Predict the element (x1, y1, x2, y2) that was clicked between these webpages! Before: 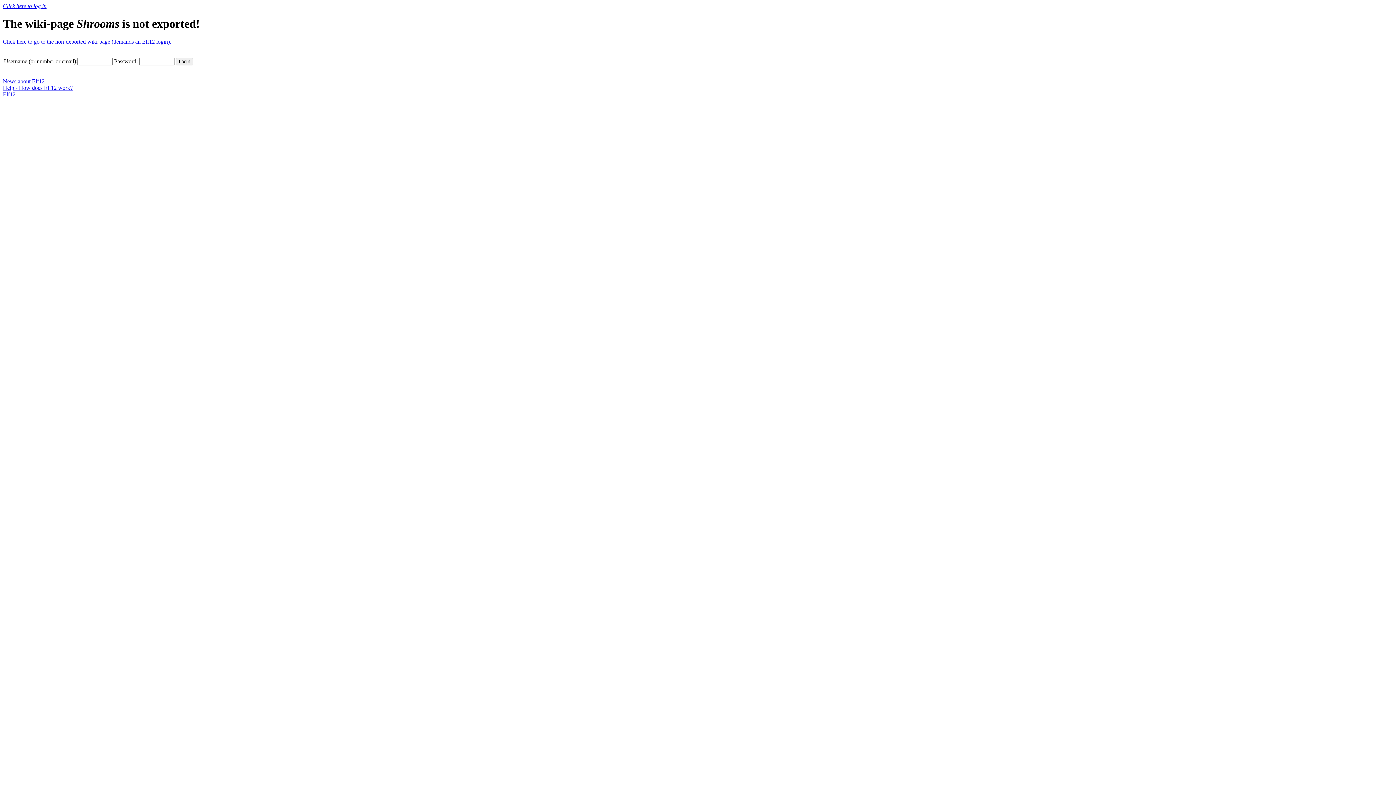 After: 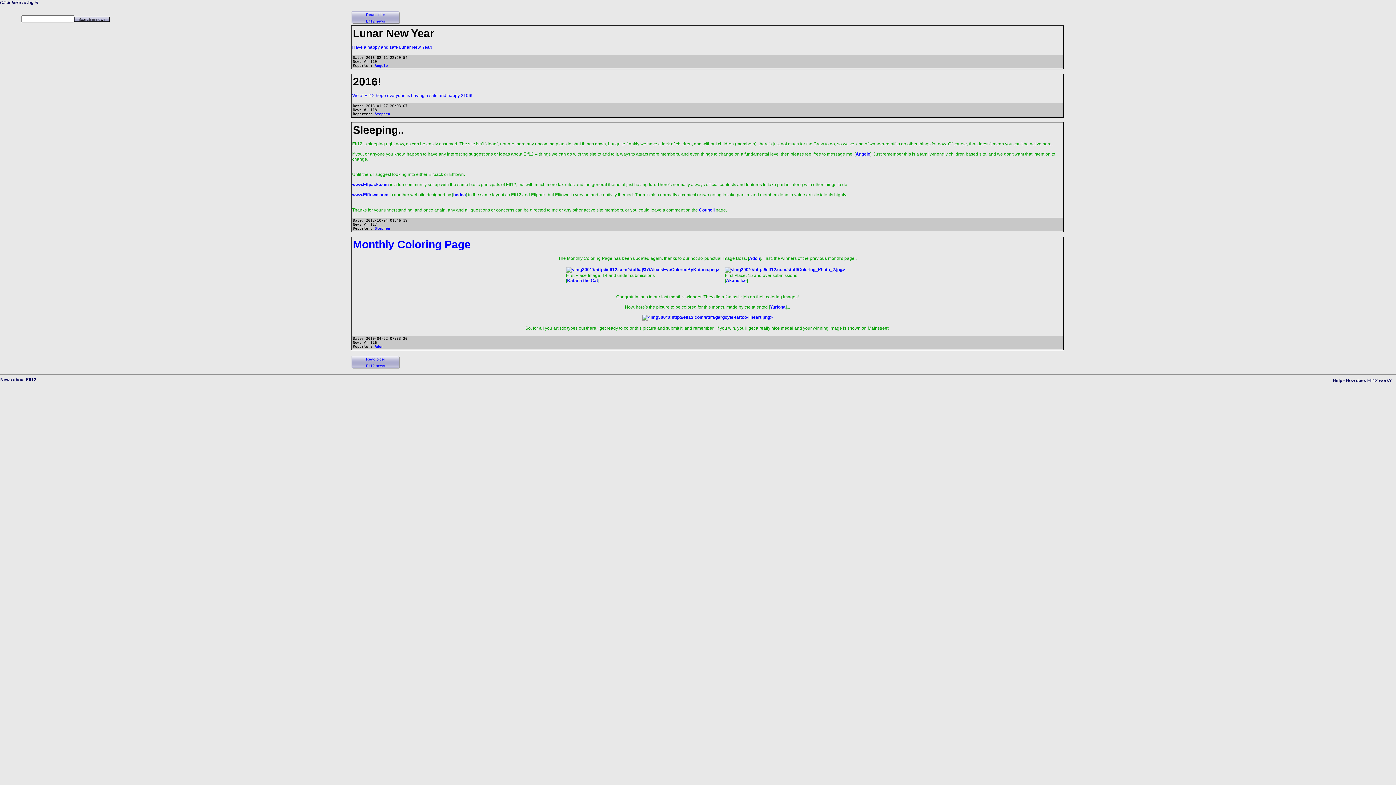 Action: bbox: (2, 78, 44, 84) label: News about Elf12